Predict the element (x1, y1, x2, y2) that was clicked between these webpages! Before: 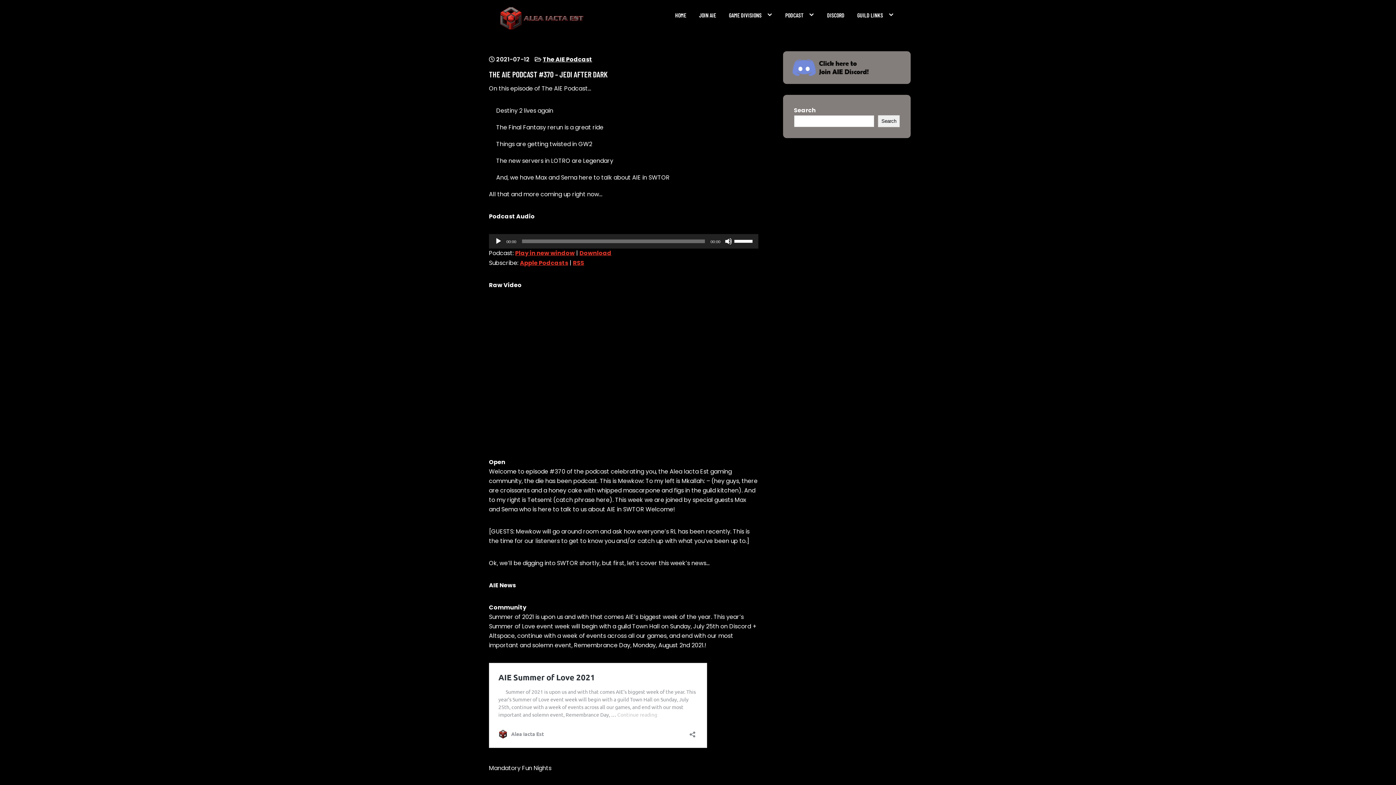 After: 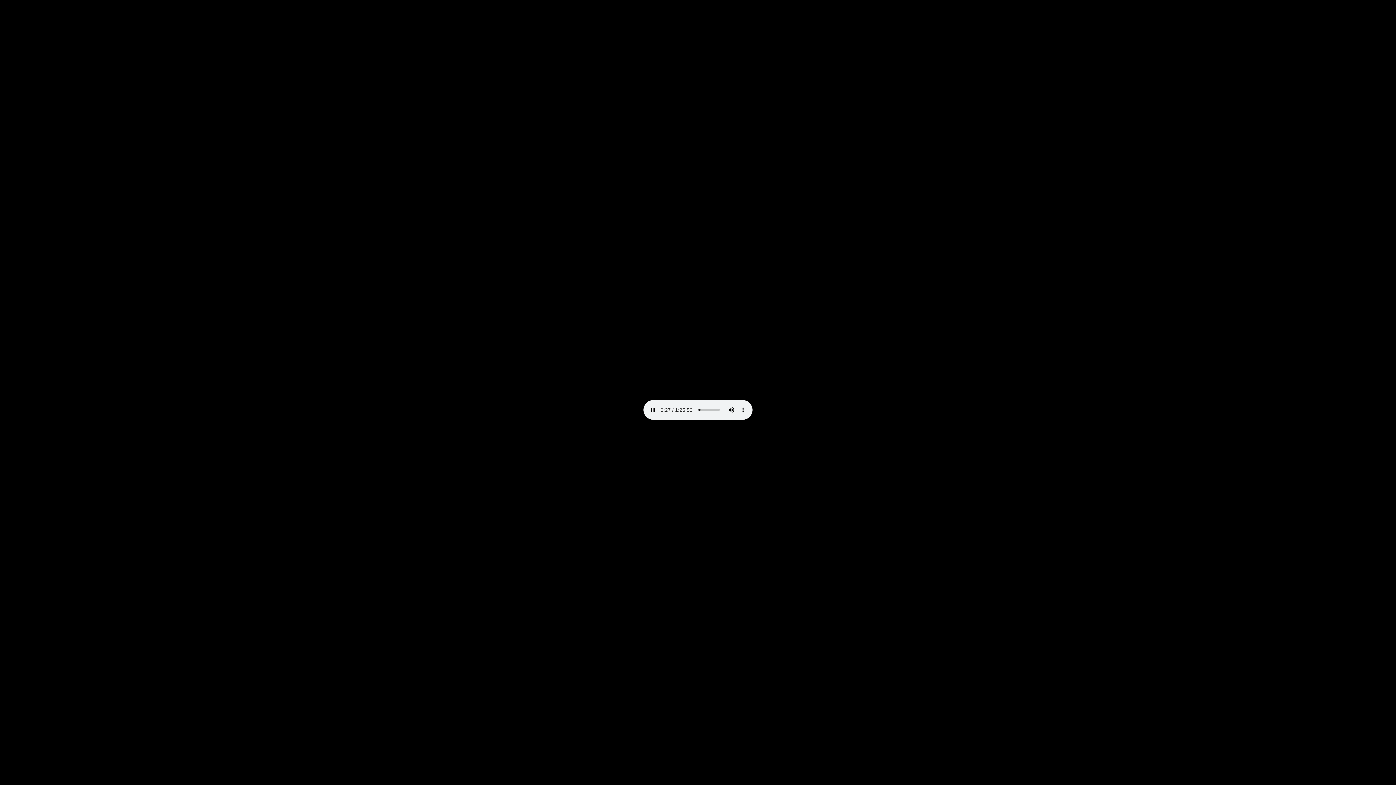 Action: label: Download bbox: (579, 249, 611, 257)